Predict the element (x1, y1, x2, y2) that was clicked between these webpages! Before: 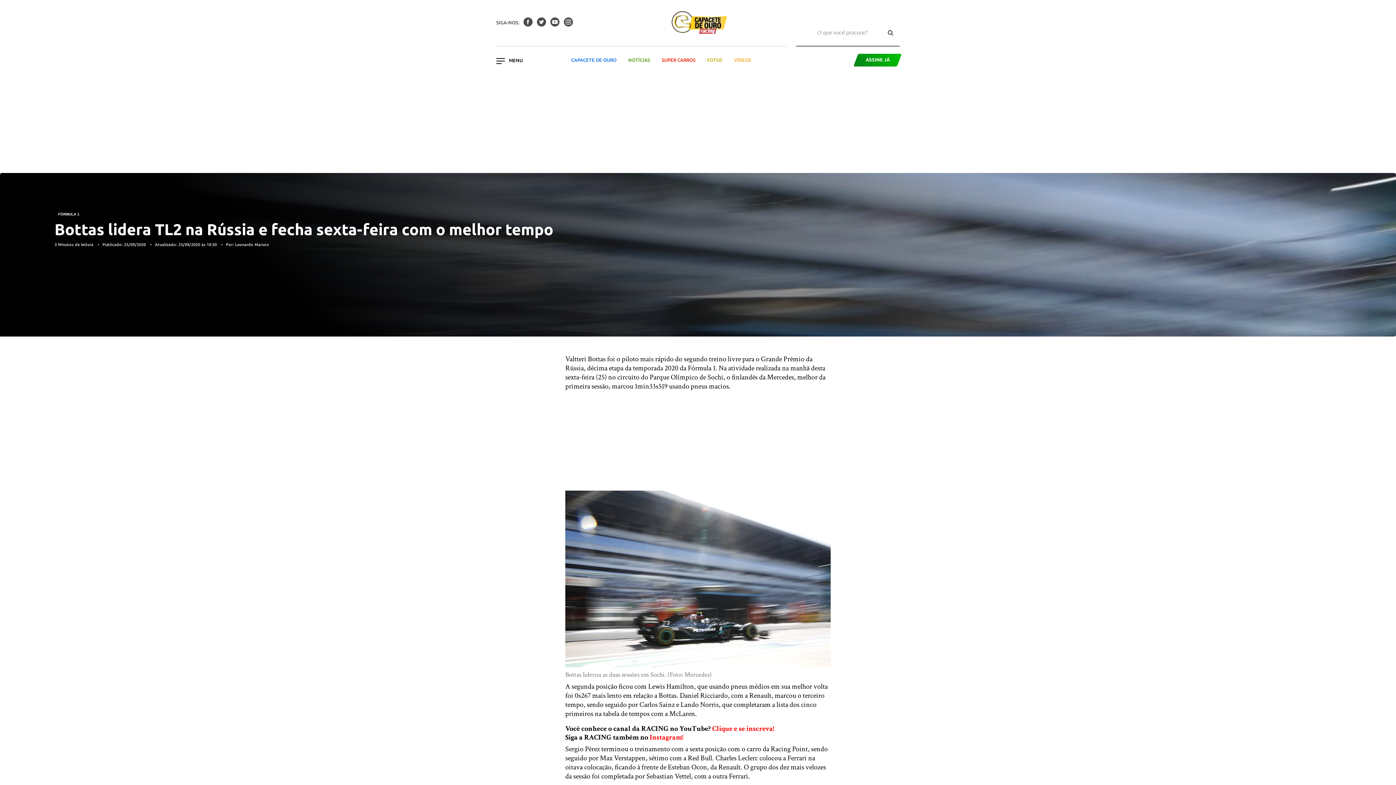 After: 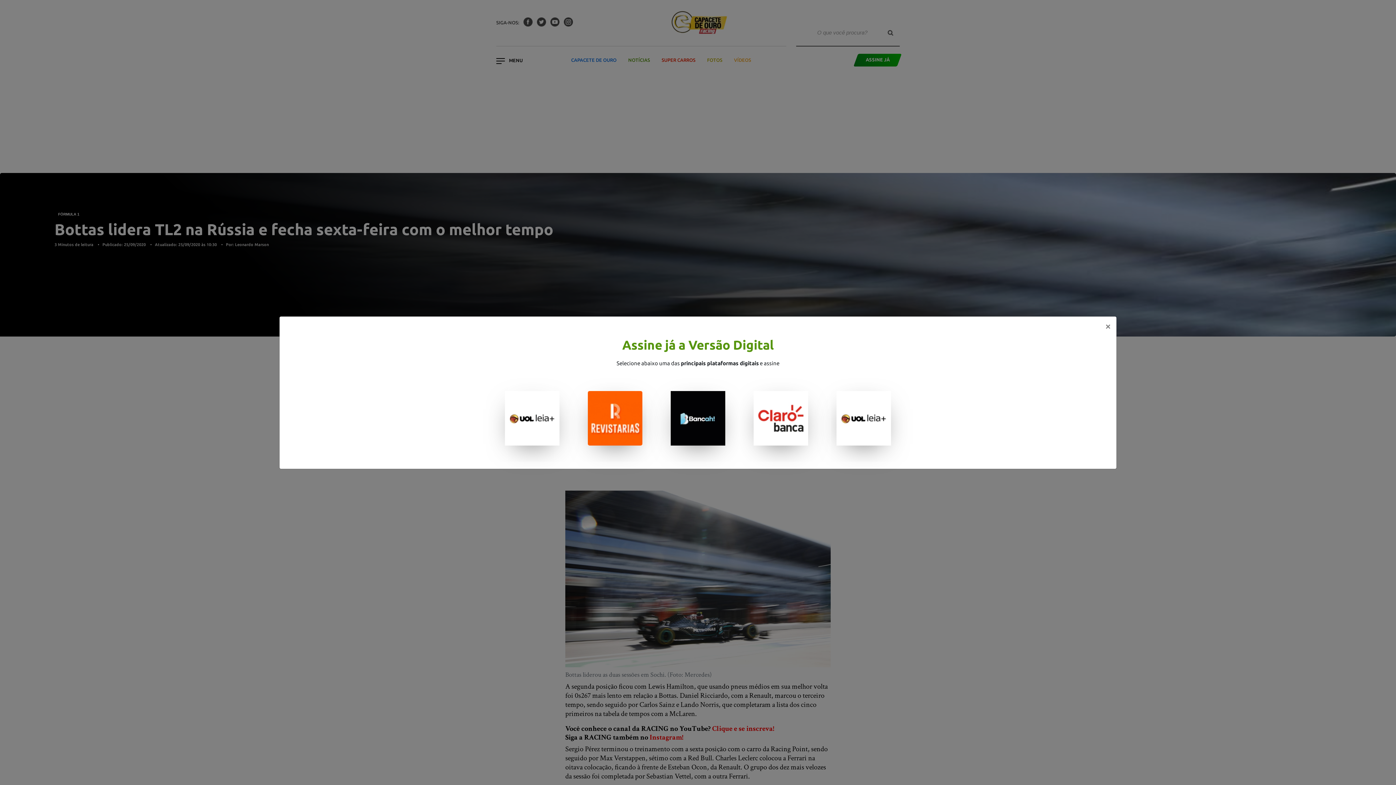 Action: label: ASSINE JÁ bbox: (853, 53, 901, 66)